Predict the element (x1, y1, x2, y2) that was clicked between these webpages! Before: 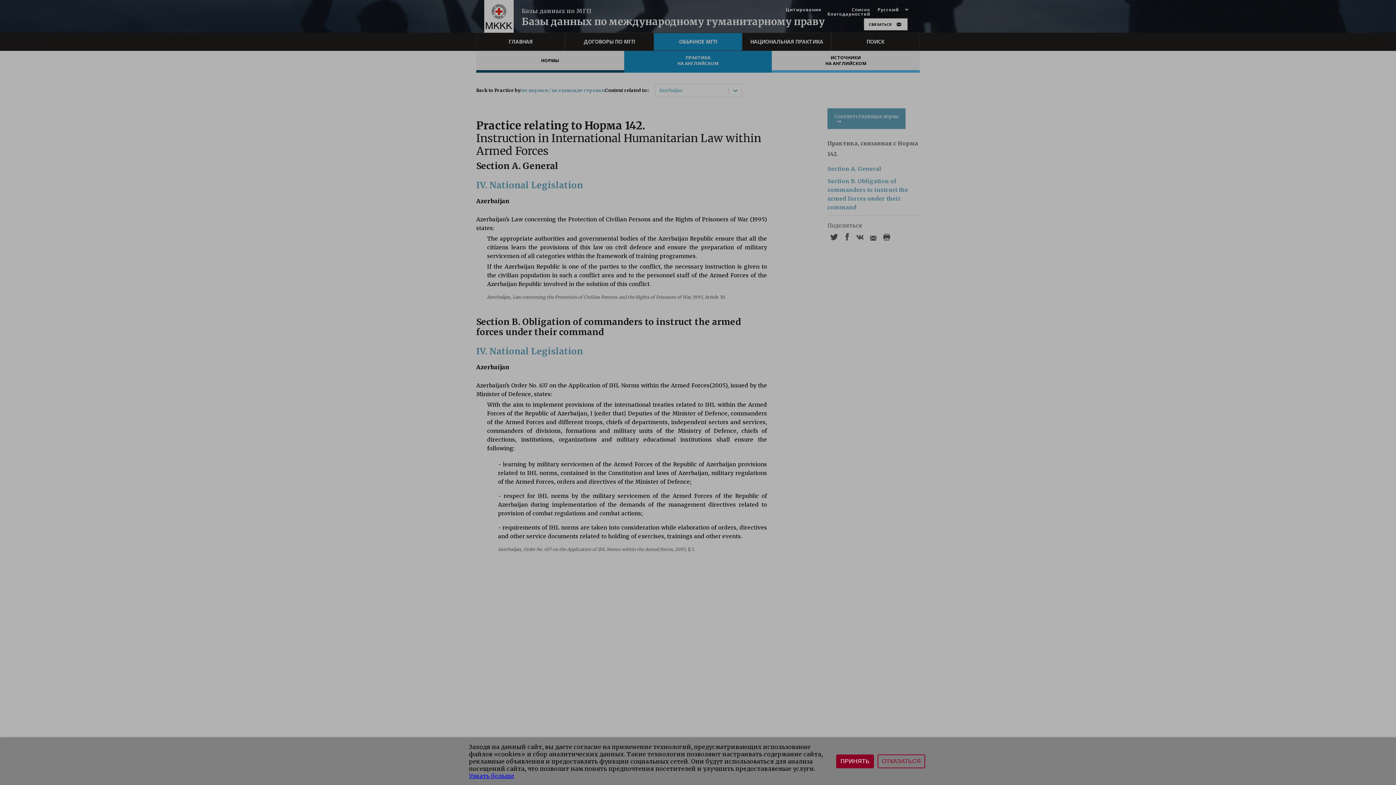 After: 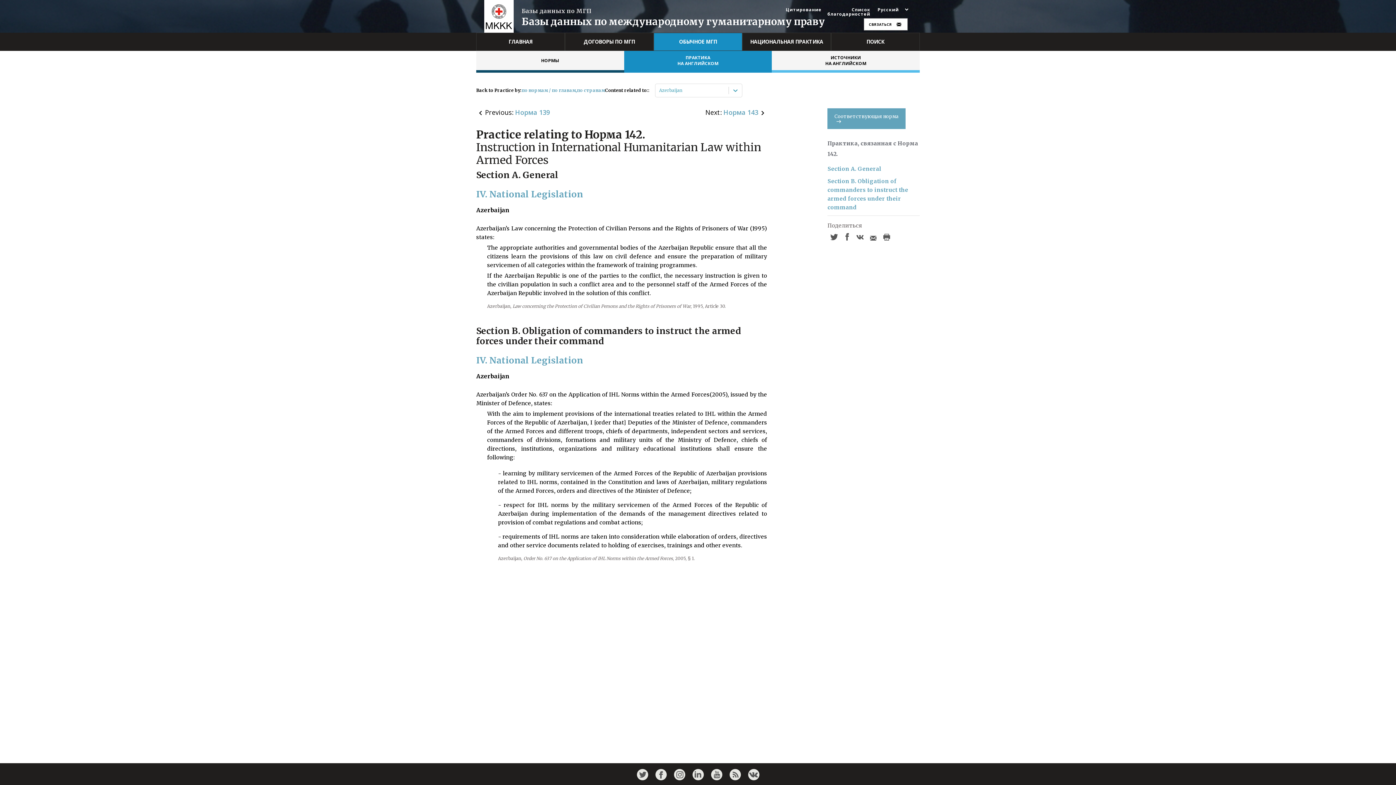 Action: label: ОТКАЗАТЬСЯ bbox: (877, 754, 925, 768)